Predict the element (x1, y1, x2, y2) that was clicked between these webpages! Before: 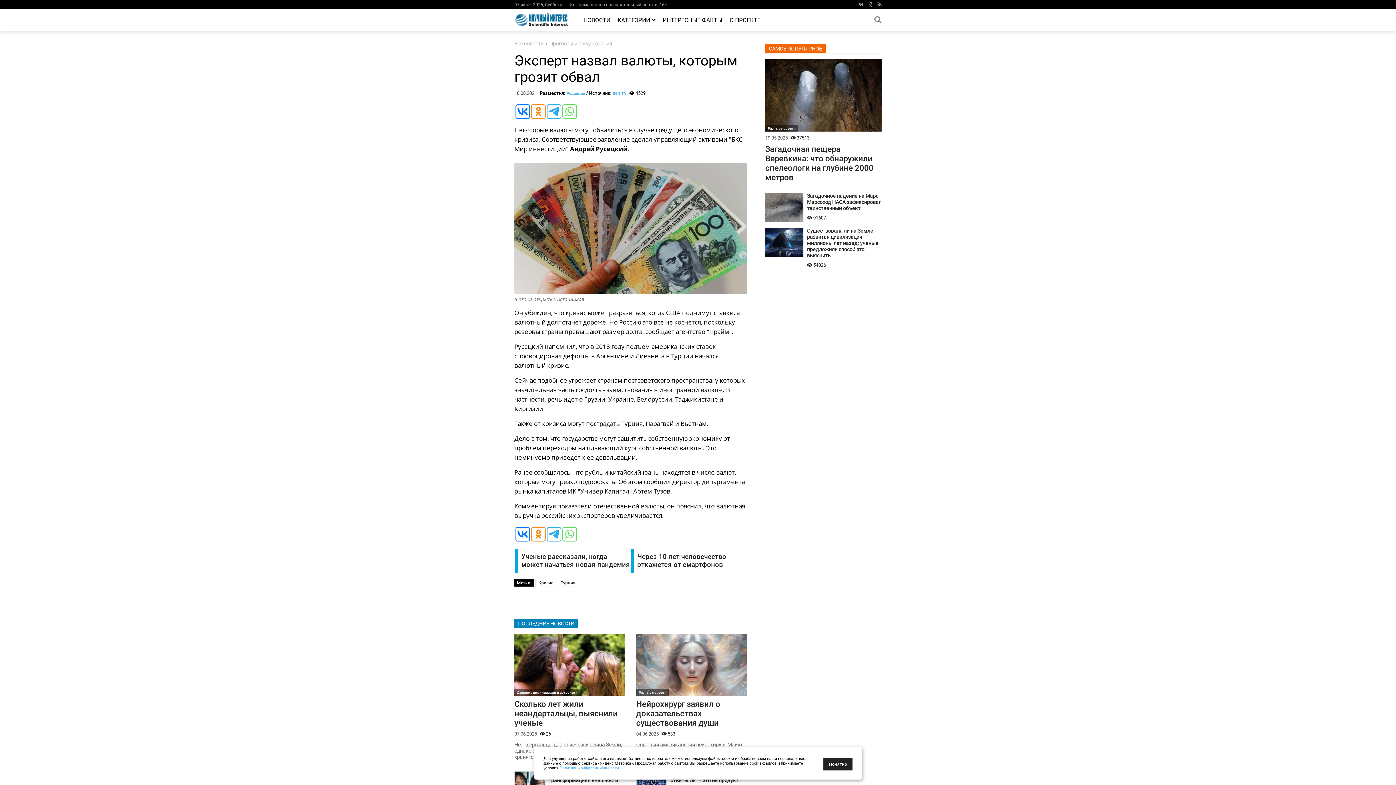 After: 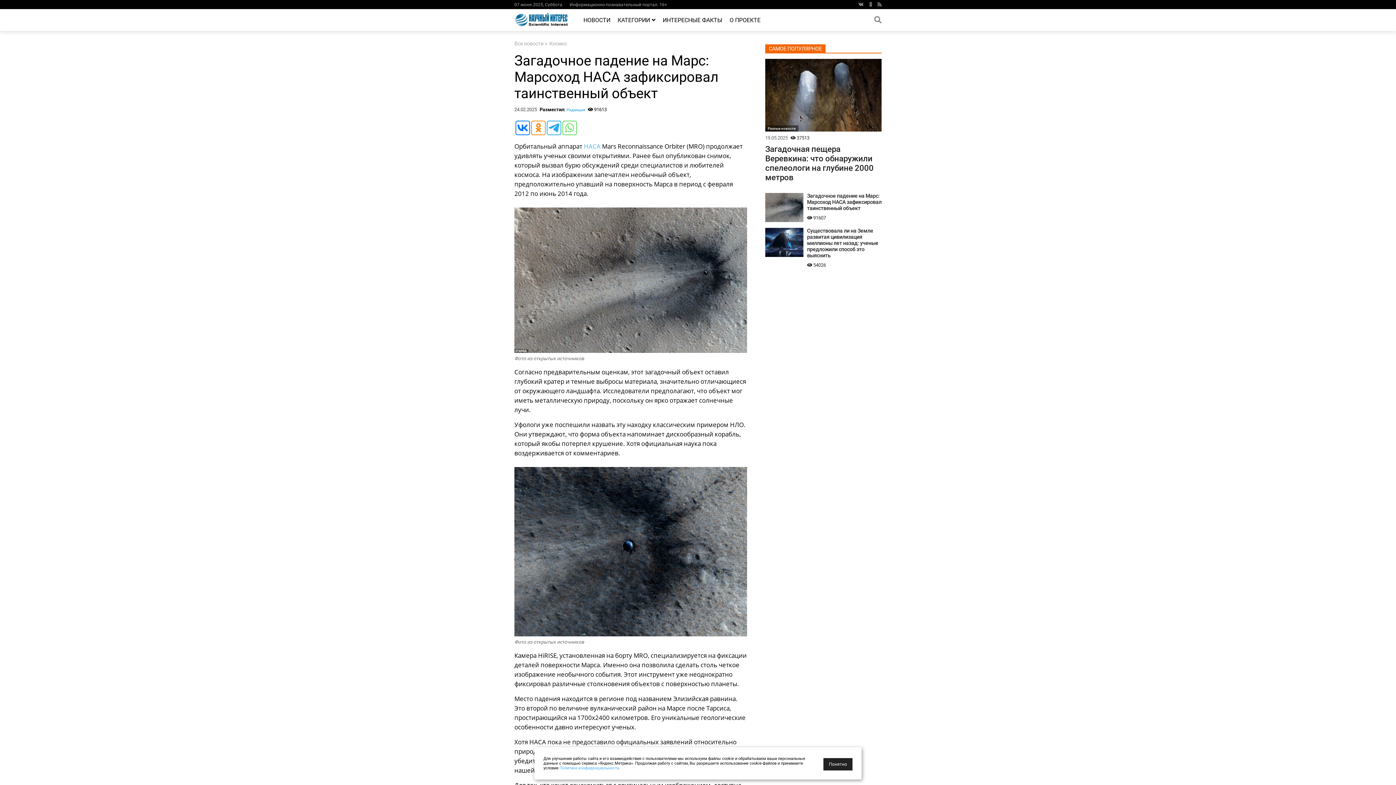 Action: label: Загадочное падение на Марс: Марсоход НАСА зафиксировал таинственный объект bbox: (807, 193, 881, 211)